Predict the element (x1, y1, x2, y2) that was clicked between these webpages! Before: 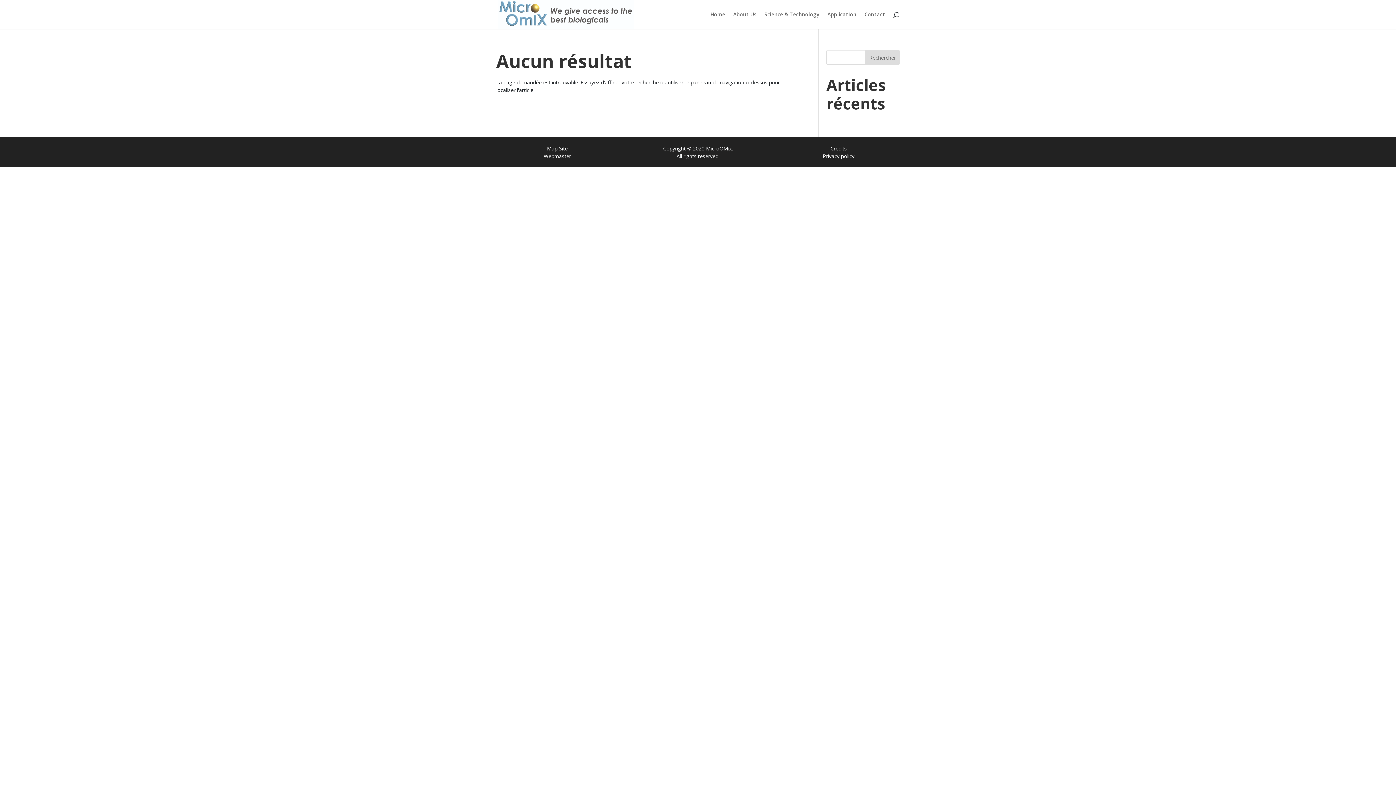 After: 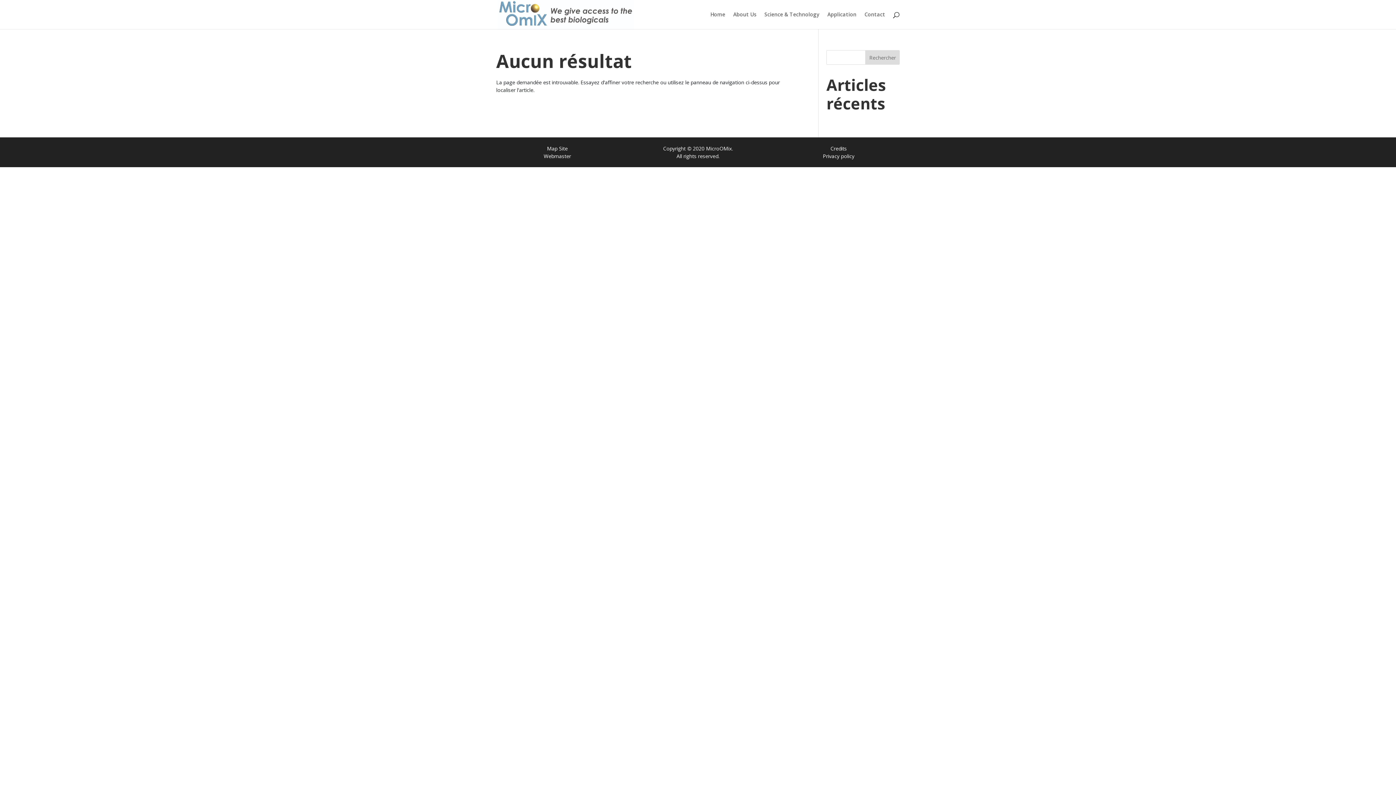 Action: bbox: (865, 50, 899, 64) label: Rechercher